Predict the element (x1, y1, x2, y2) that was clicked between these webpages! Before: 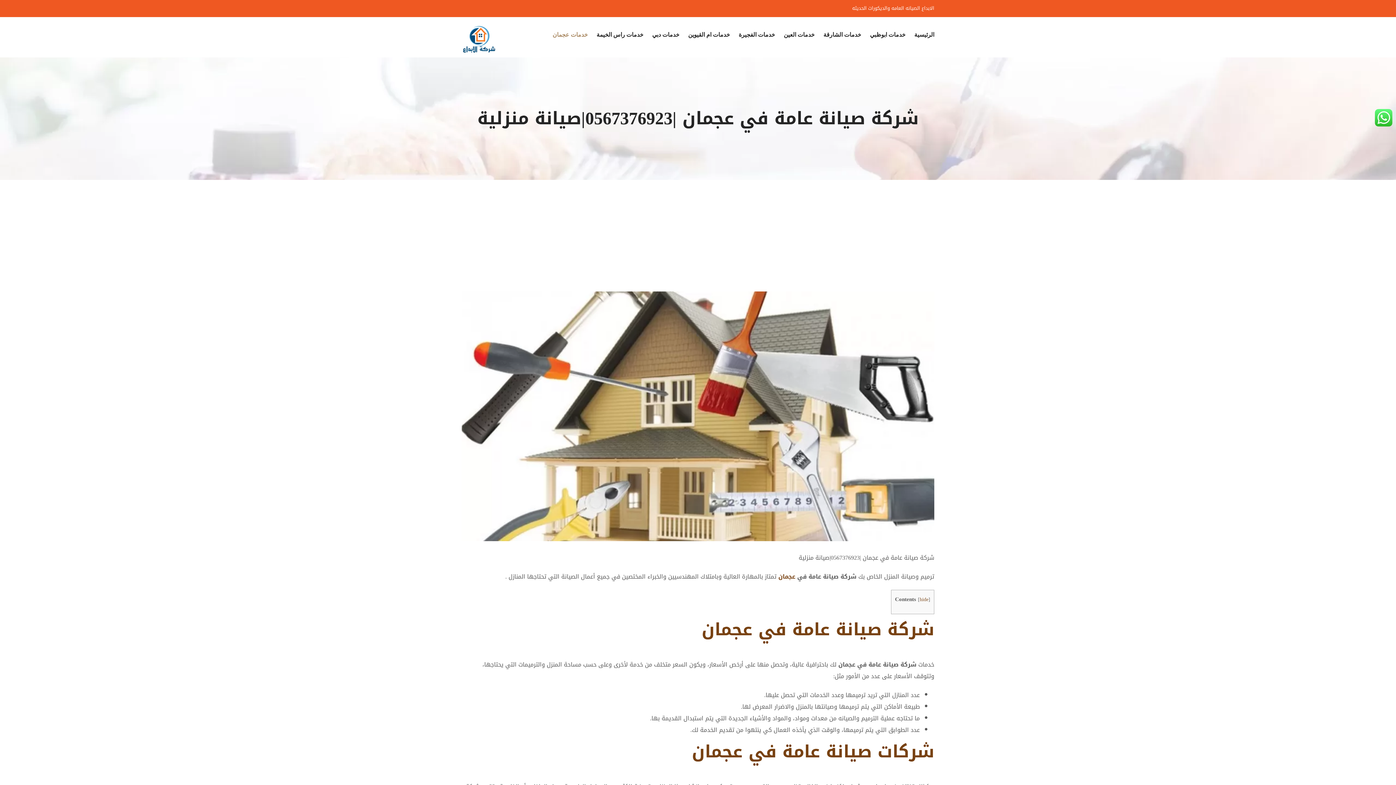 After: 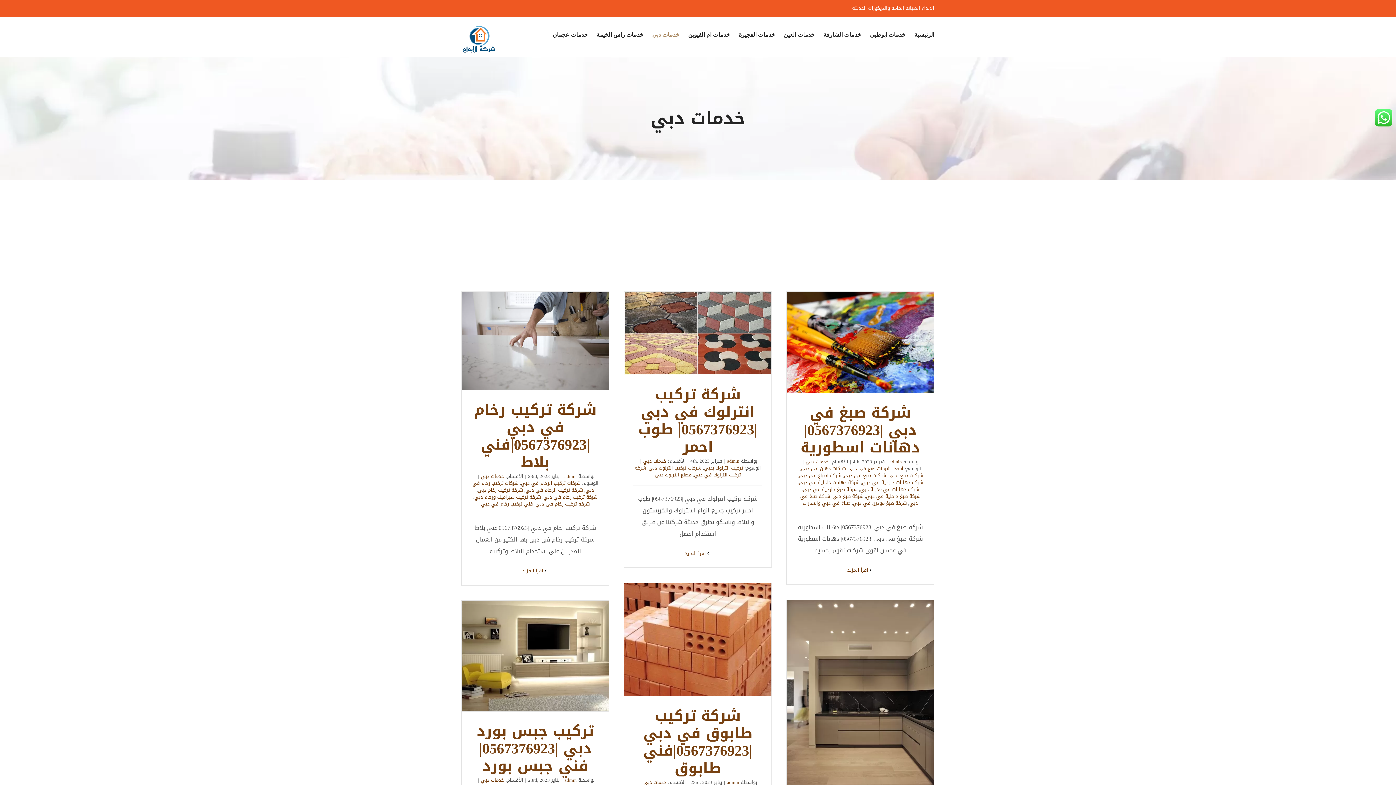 Action: bbox: (652, 17, 679, 52) label: خدمات دبي